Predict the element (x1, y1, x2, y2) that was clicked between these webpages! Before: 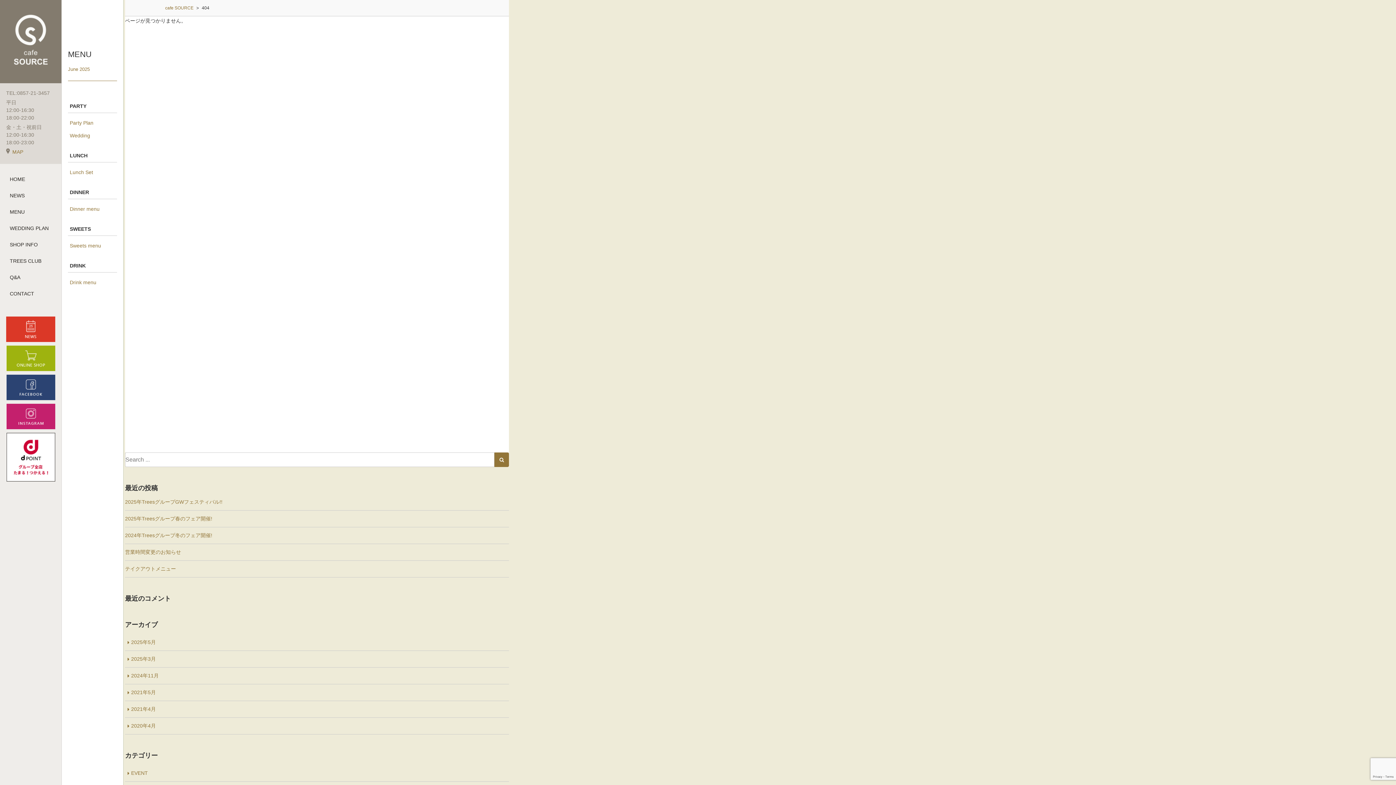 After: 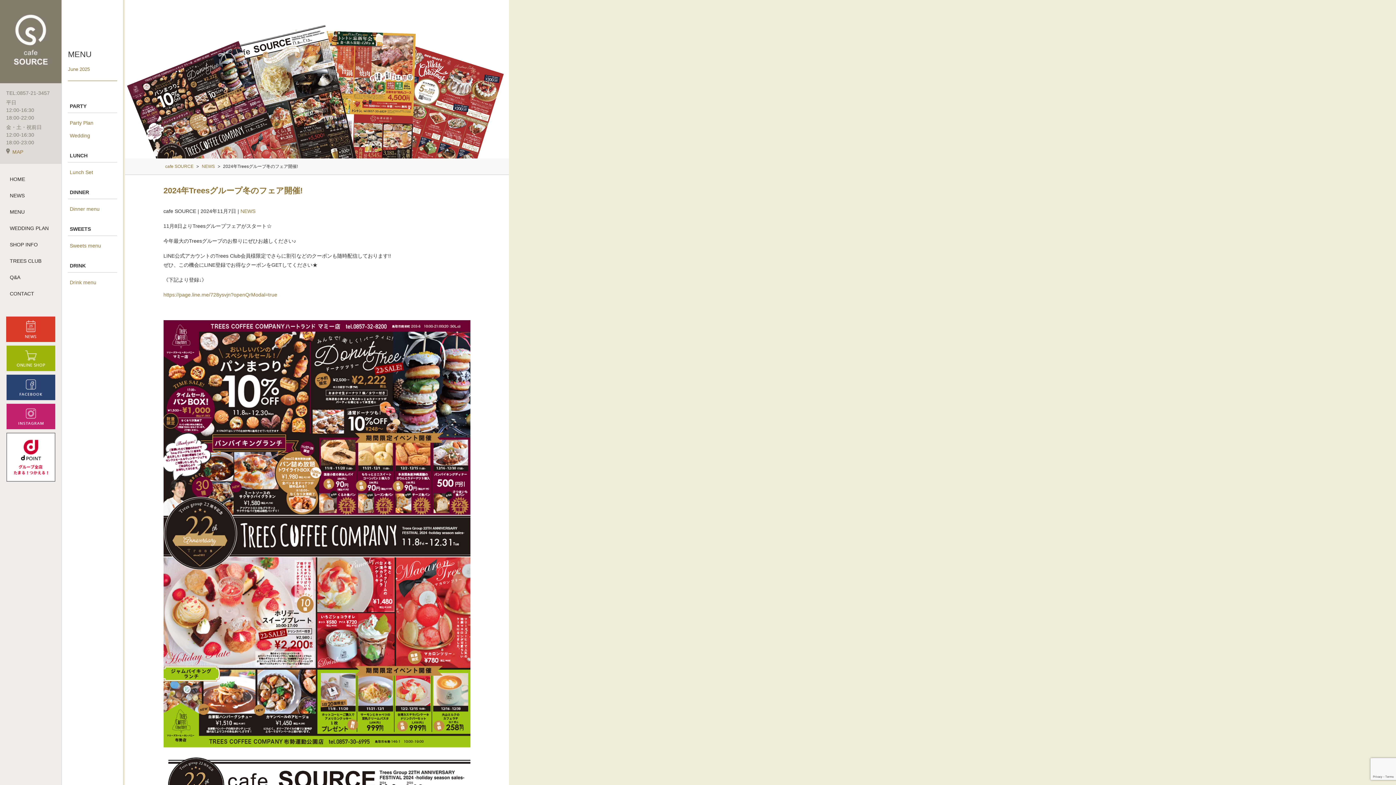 Action: bbox: (125, 531, 509, 540) label: 2024年Treesグループ冬のフェア開催!